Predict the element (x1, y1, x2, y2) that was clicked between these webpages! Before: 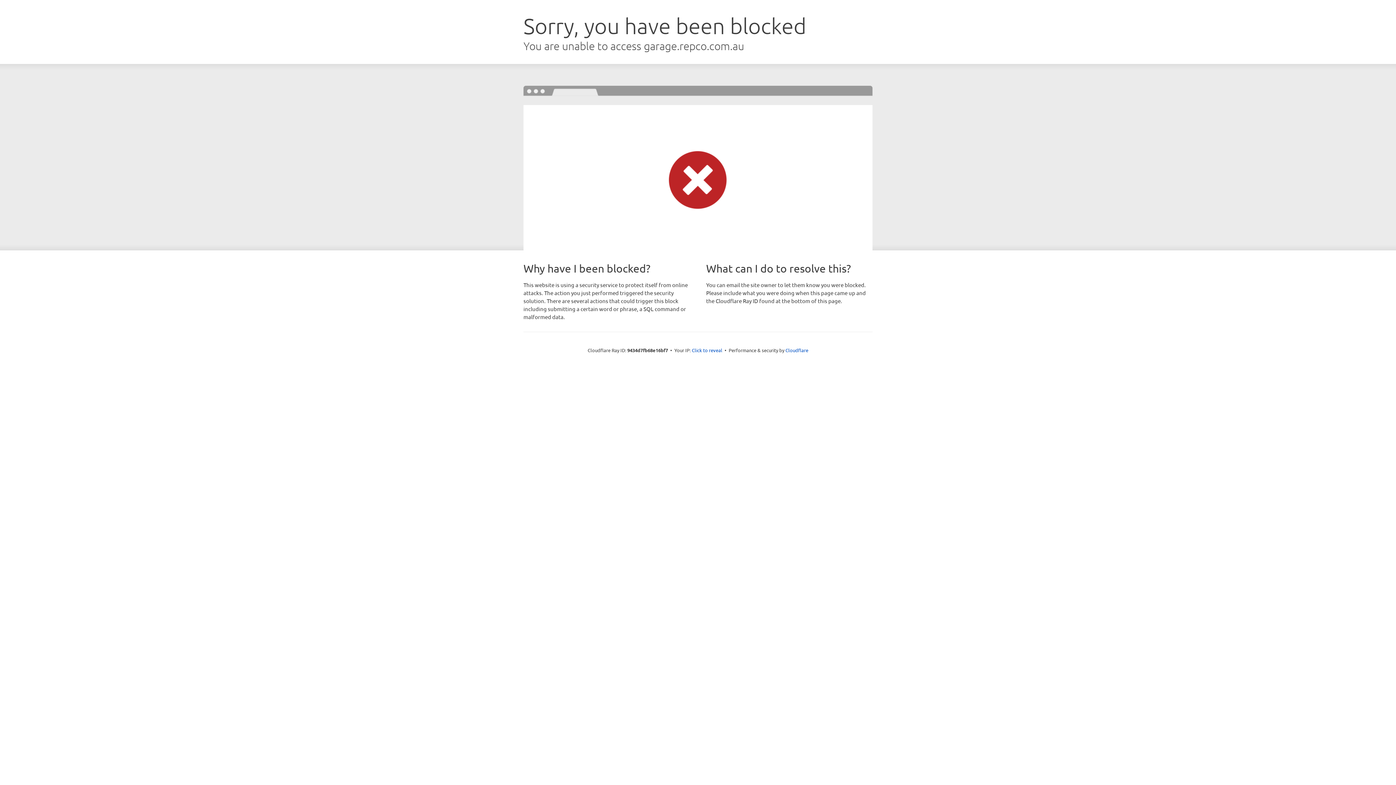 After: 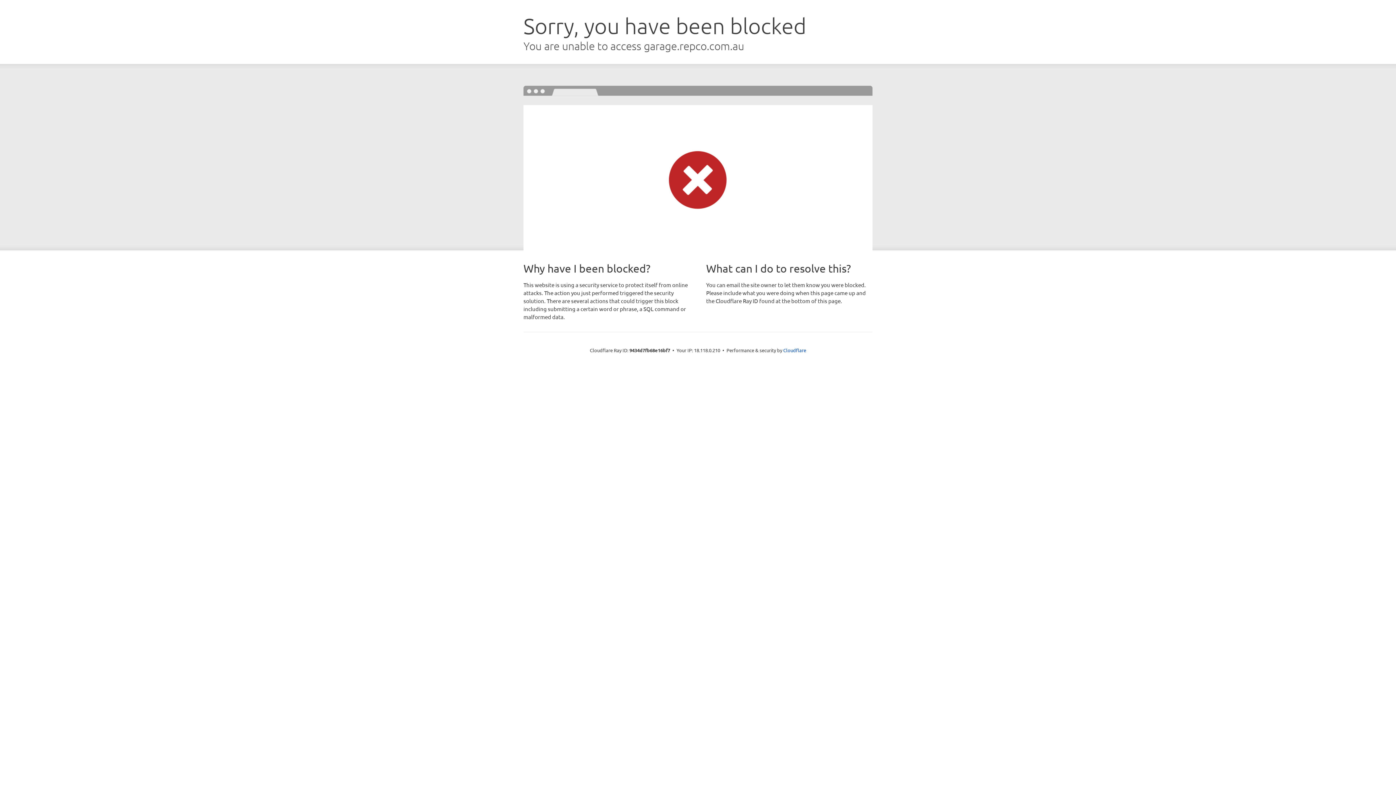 Action: label: Click to reveal bbox: (692, 346, 722, 353)